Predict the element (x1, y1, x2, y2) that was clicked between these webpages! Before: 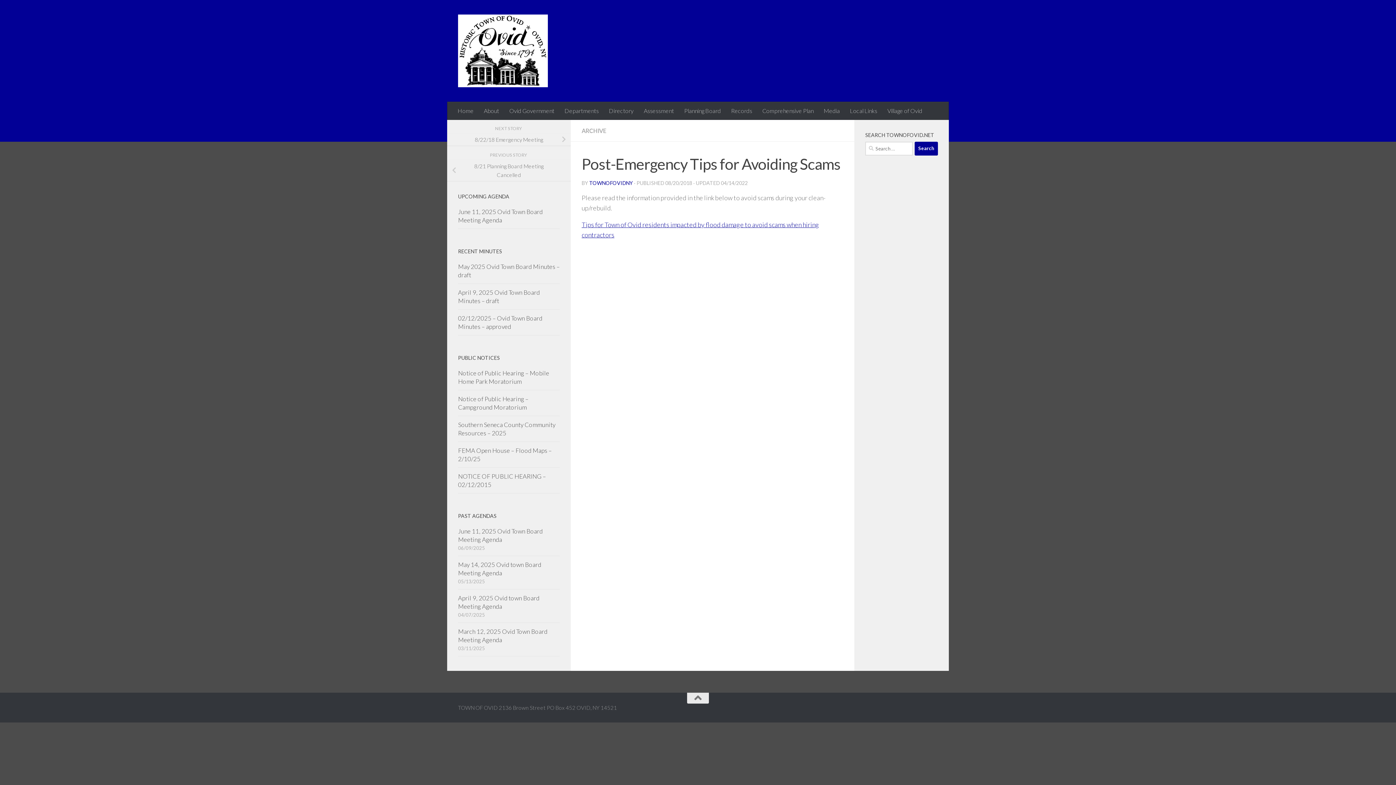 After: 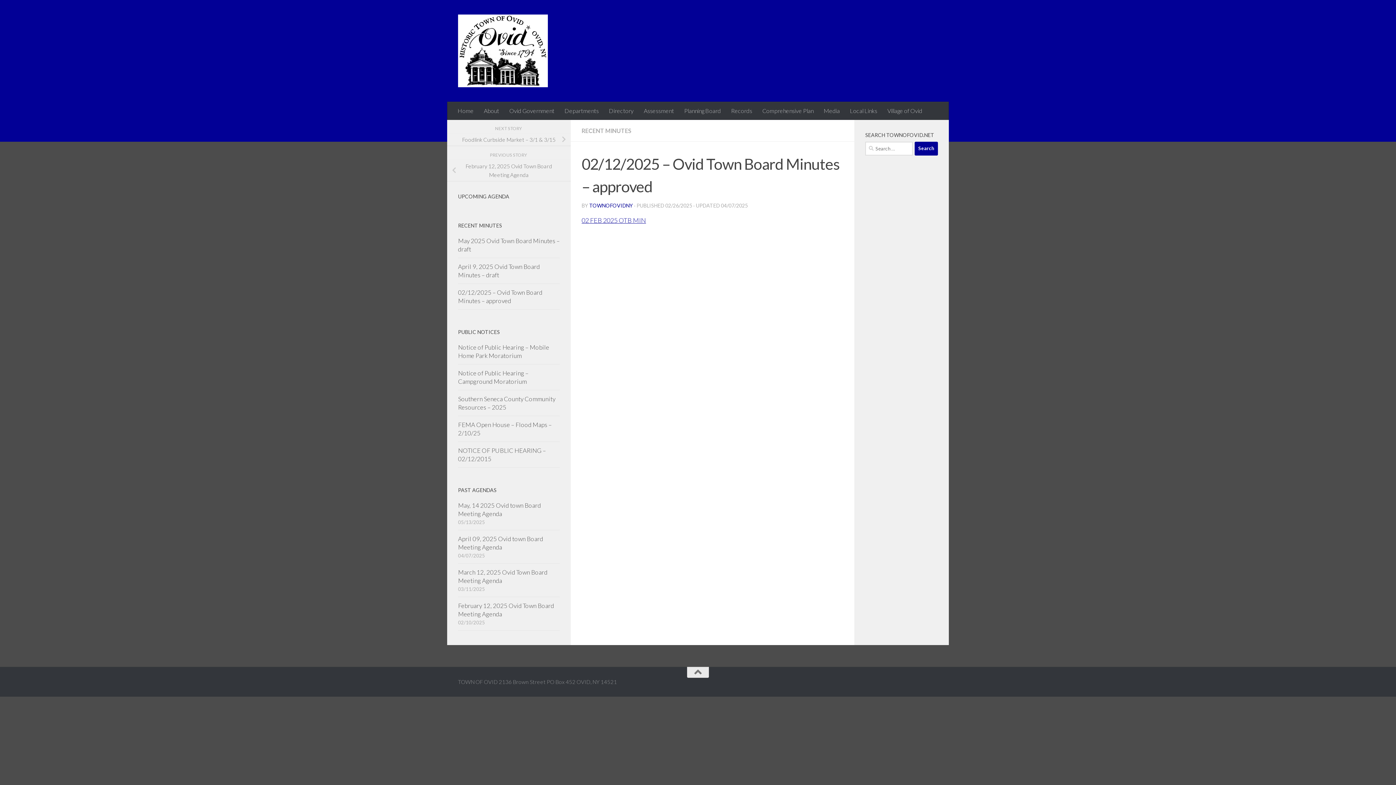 Action: label: 02/12/2025 – Ovid Town Board Minutes – approved bbox: (458, 314, 542, 330)